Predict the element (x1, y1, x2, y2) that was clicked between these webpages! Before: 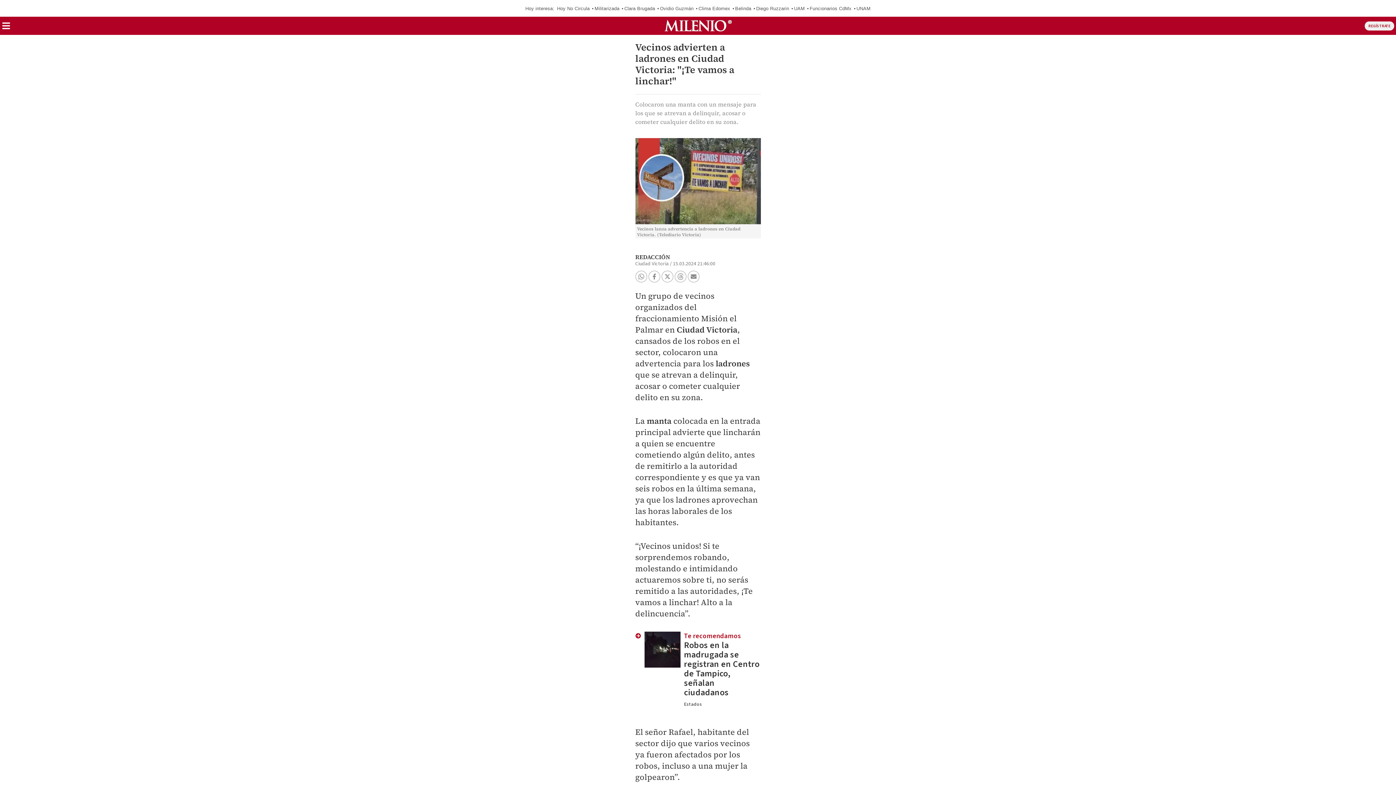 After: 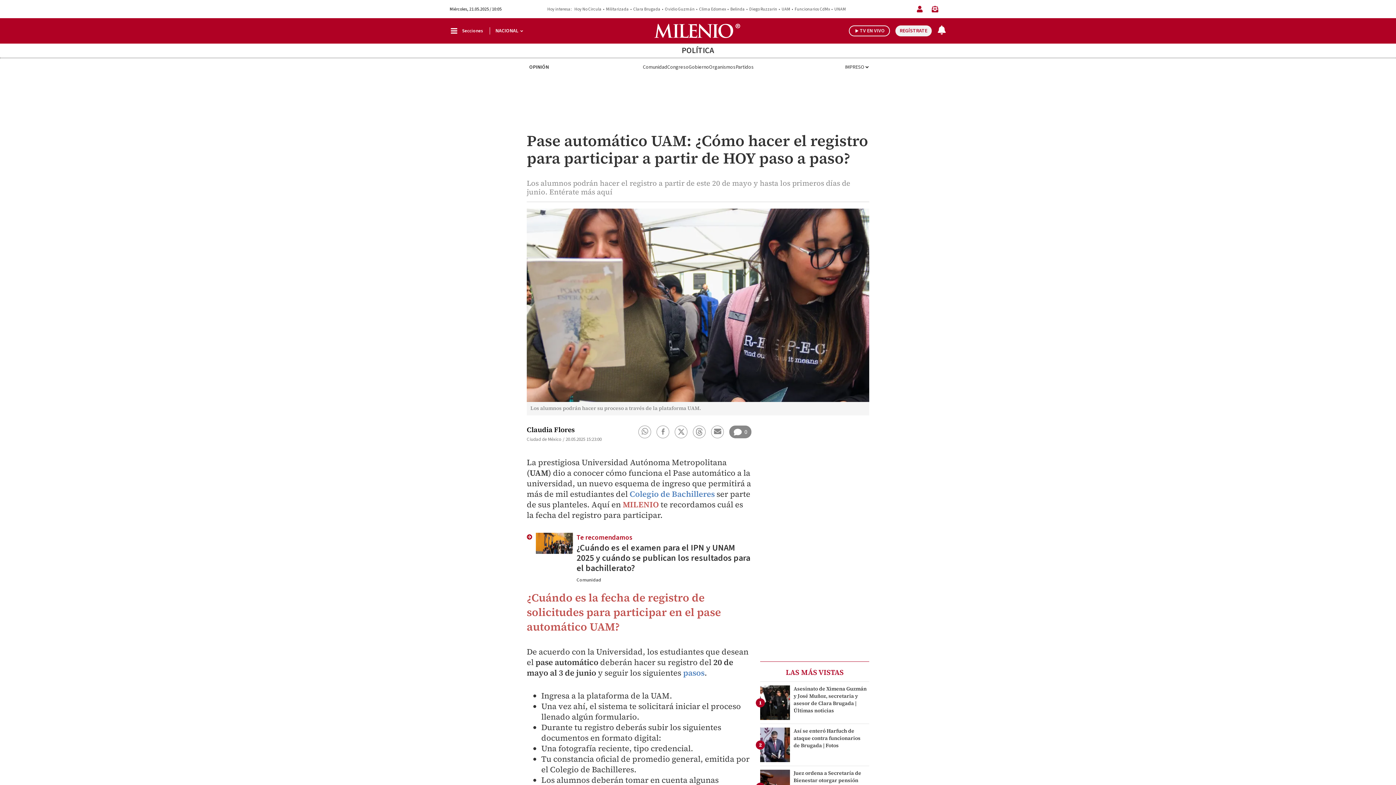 Action: label: UAM bbox: (794, 5, 805, 11)